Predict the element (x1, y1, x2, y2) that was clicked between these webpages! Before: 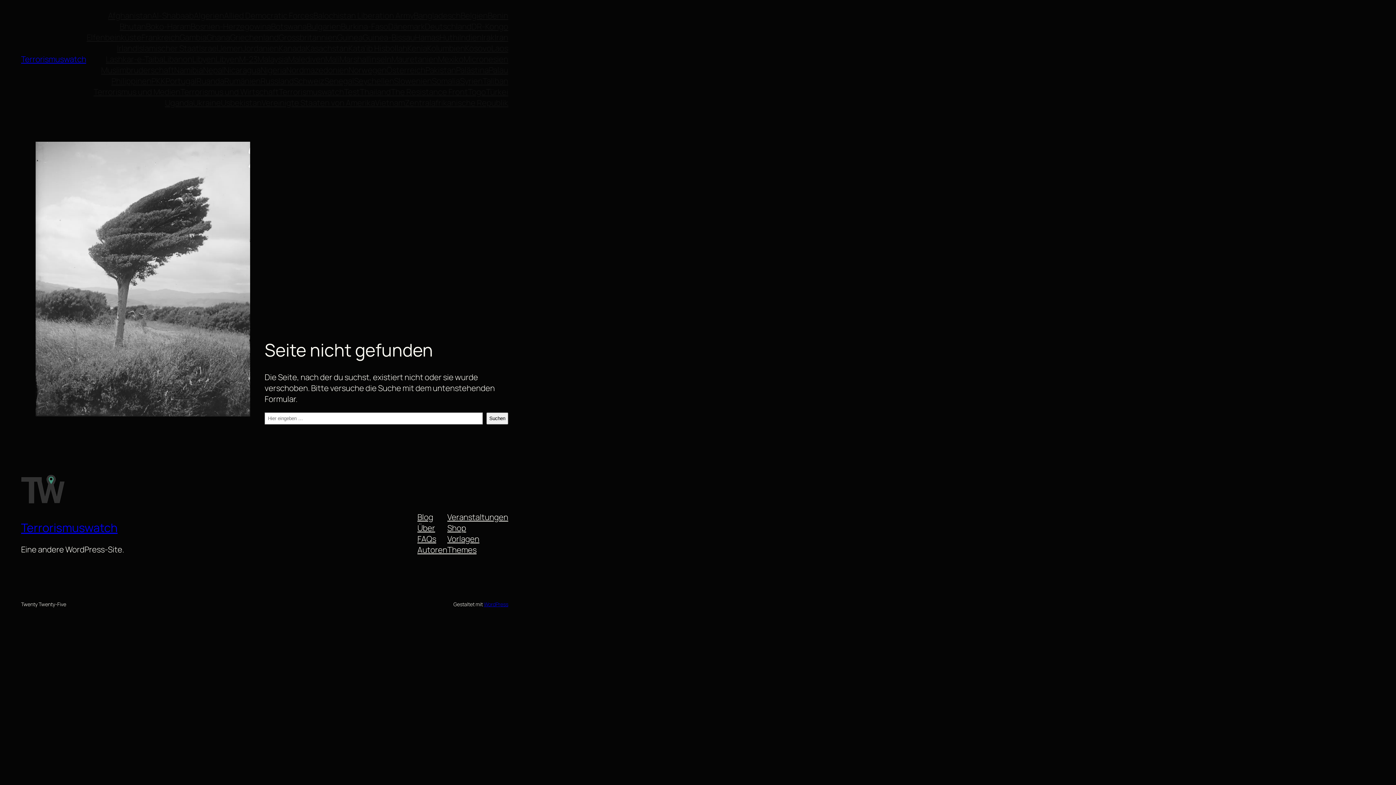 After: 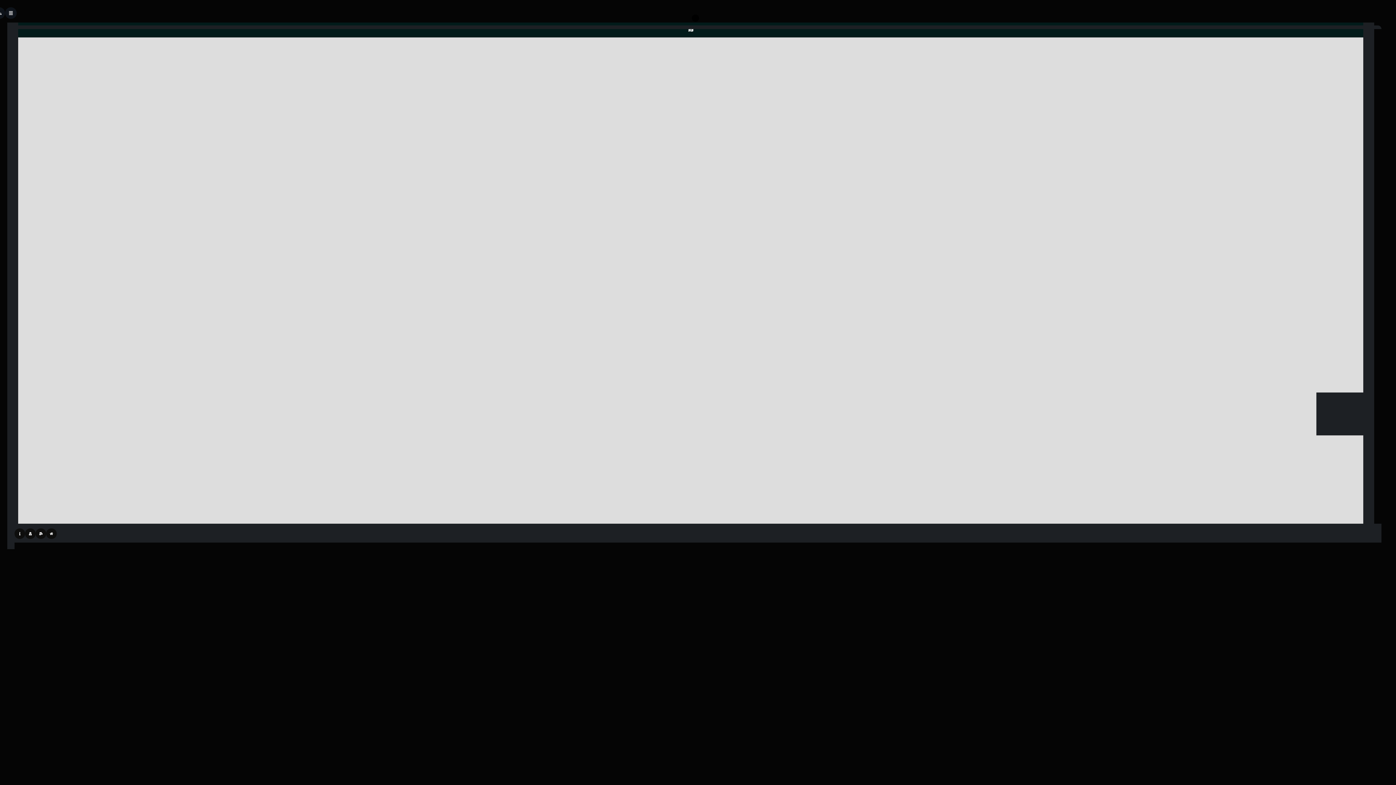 Action: bbox: (165, 97, 193, 108) label: Uganda